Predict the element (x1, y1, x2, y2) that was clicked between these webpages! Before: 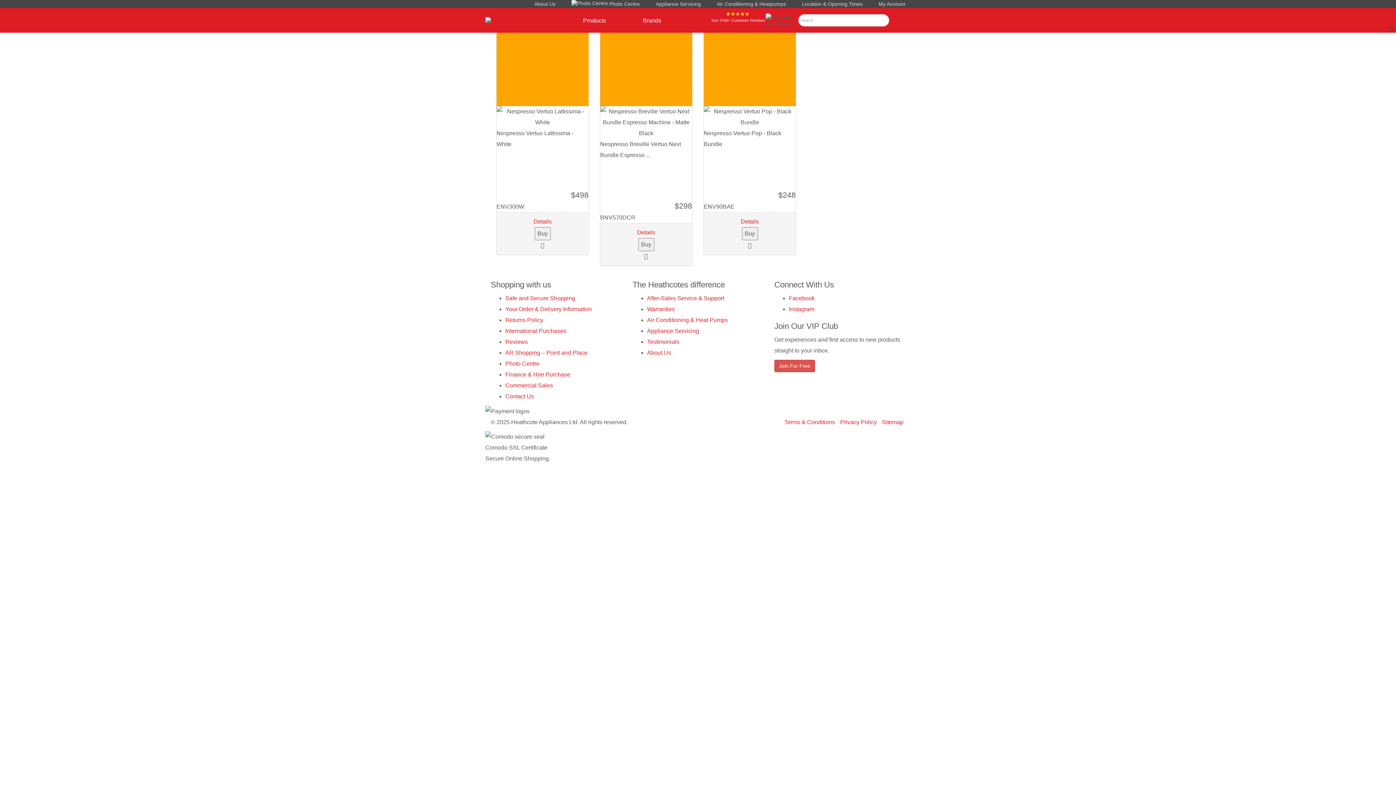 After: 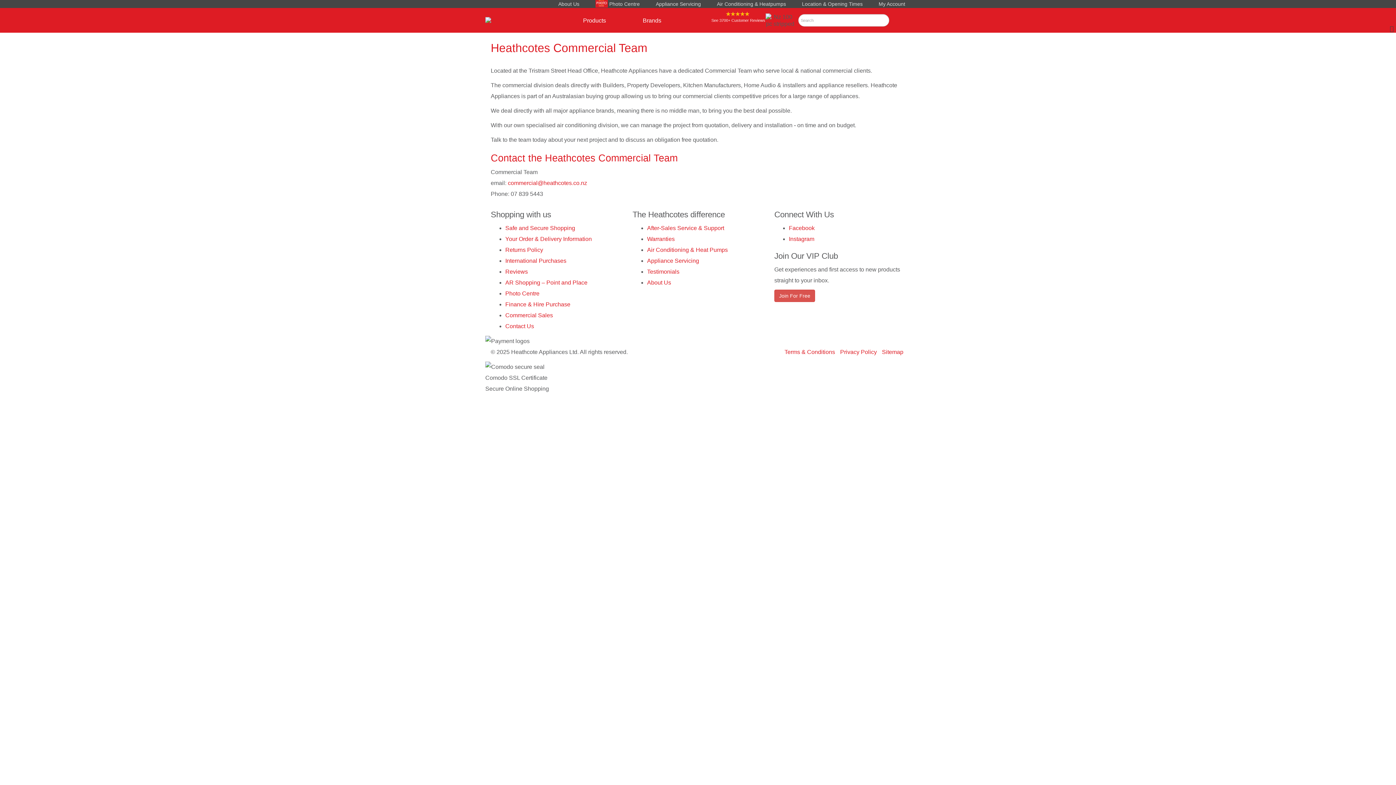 Action: bbox: (505, 382, 553, 388) label: Commercial Sales